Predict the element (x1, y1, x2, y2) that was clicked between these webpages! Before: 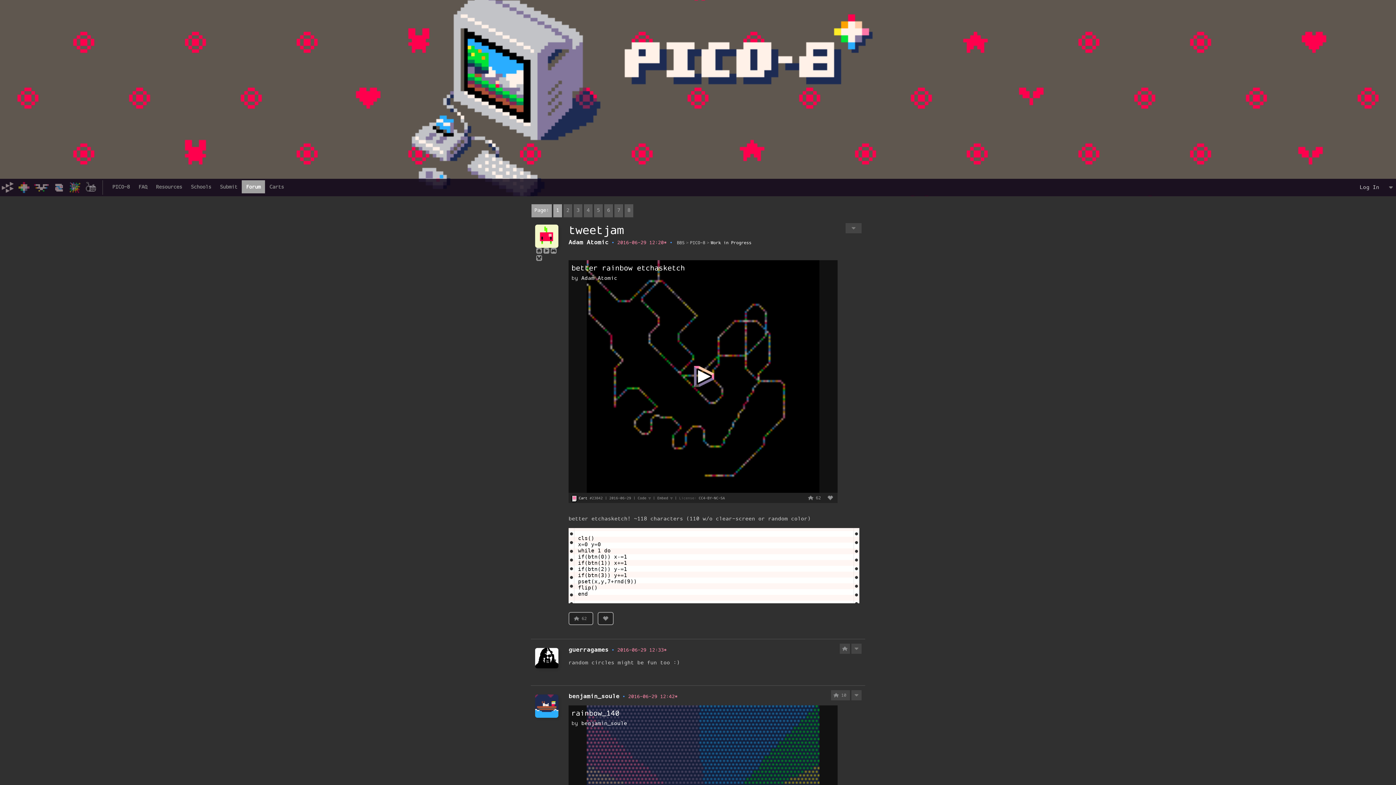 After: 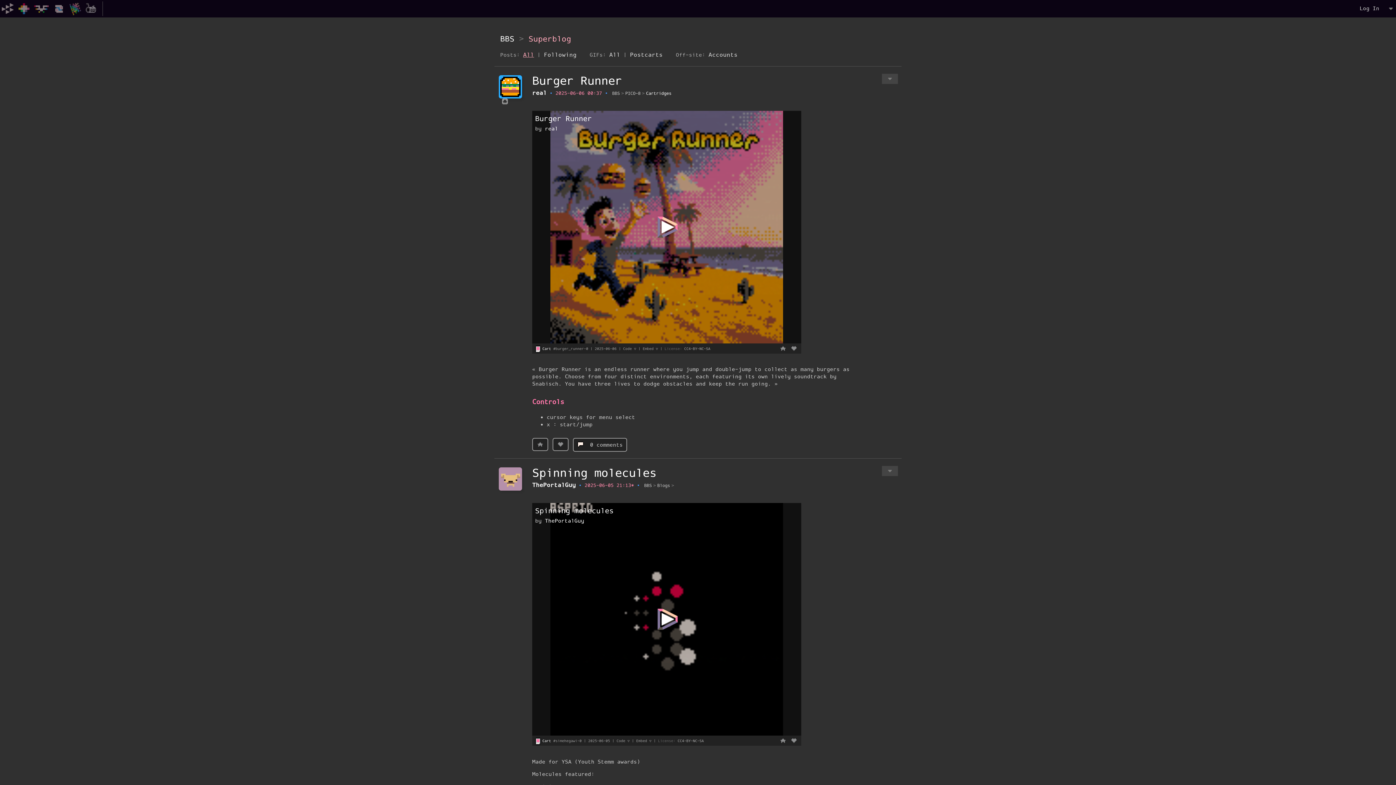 Action: bbox: (83, 180, 98, 194)